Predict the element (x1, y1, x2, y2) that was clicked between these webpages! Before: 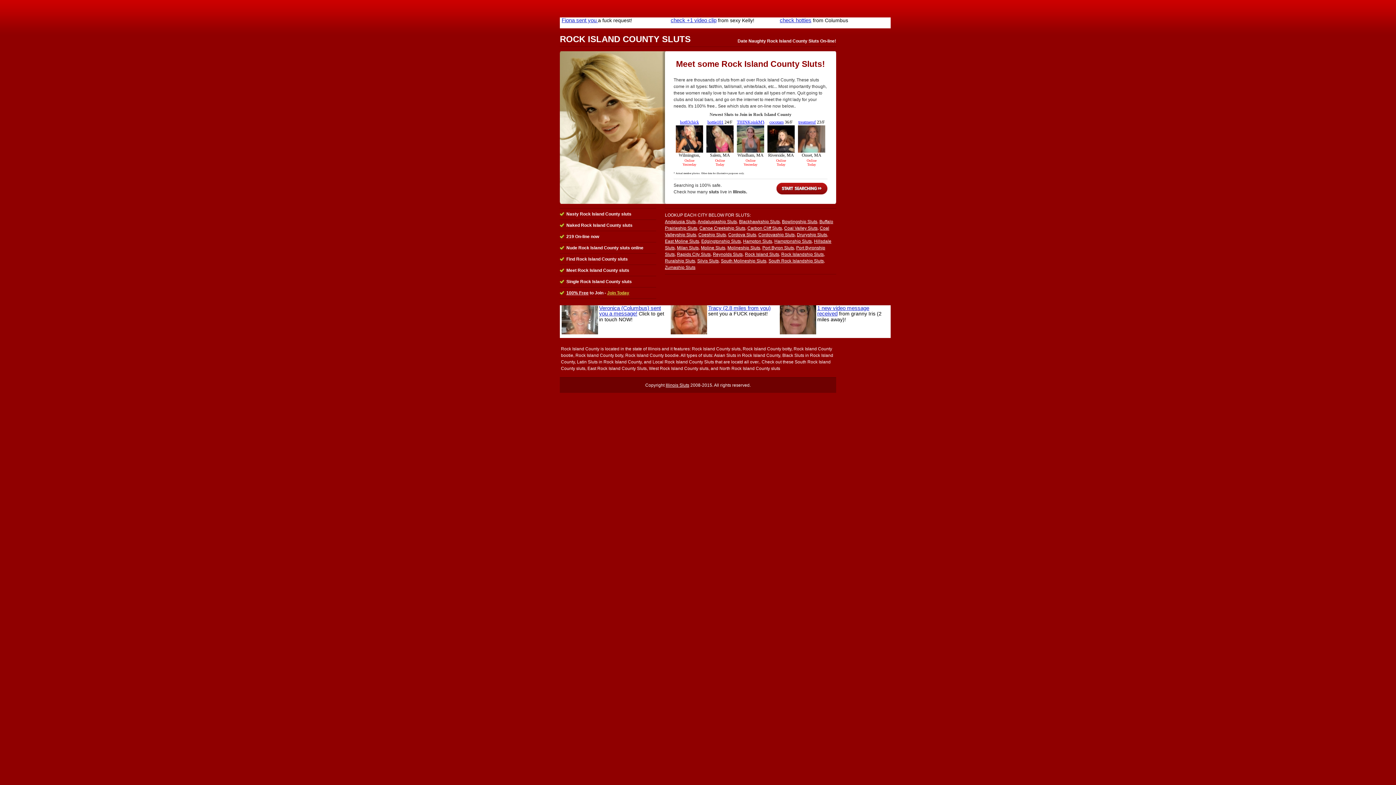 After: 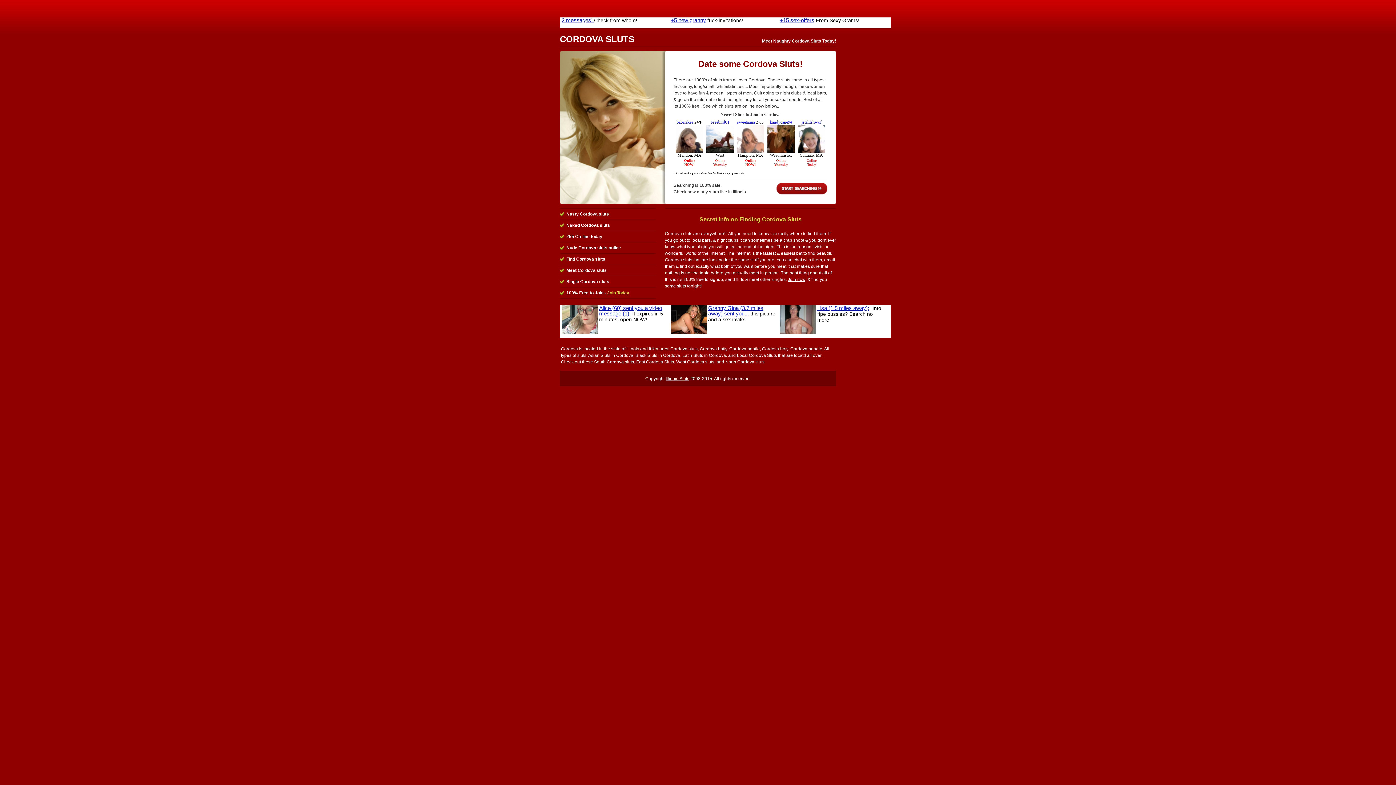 Action: label: Cordova Sluts bbox: (728, 232, 756, 237)